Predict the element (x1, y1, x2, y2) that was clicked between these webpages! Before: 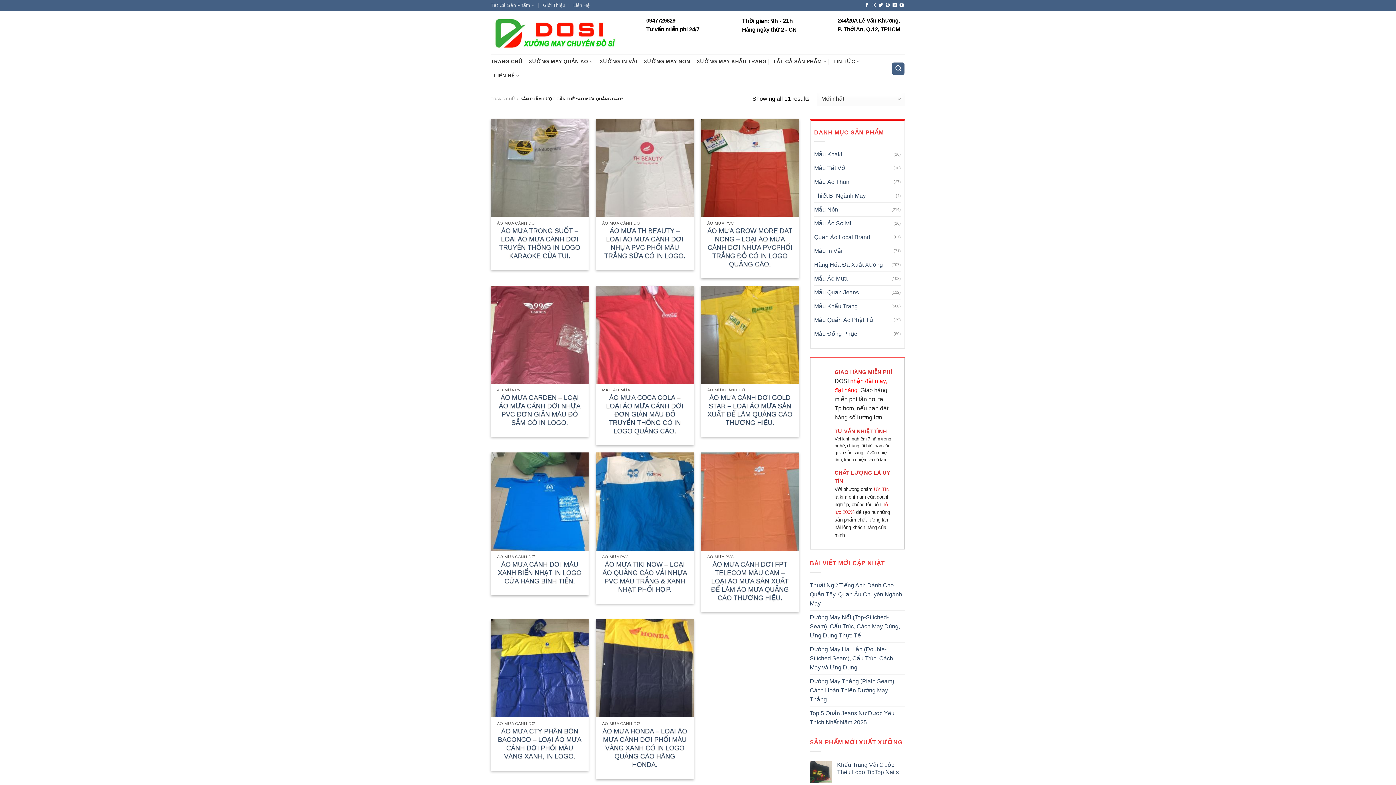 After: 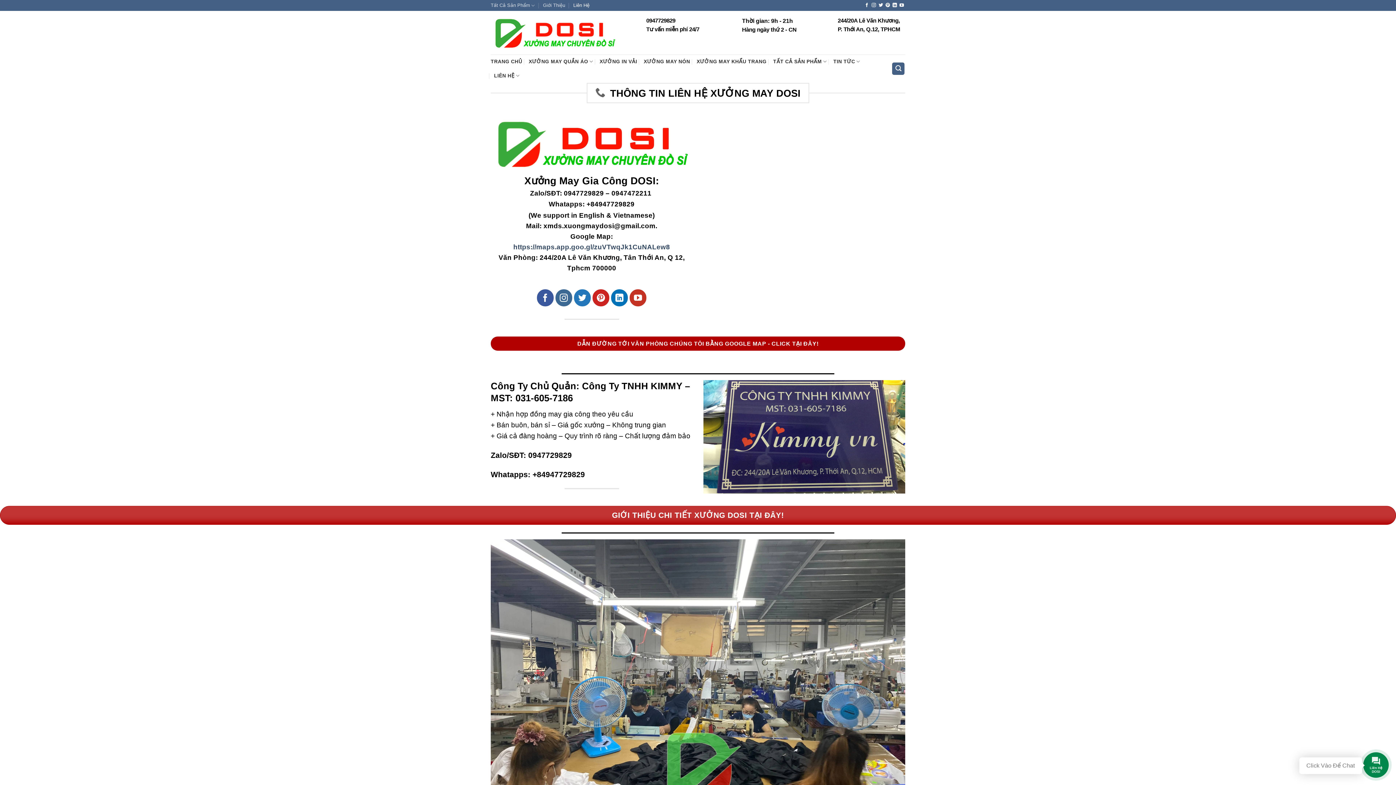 Action: bbox: (494, 68, 519, 82) label: LIÊN HỆ